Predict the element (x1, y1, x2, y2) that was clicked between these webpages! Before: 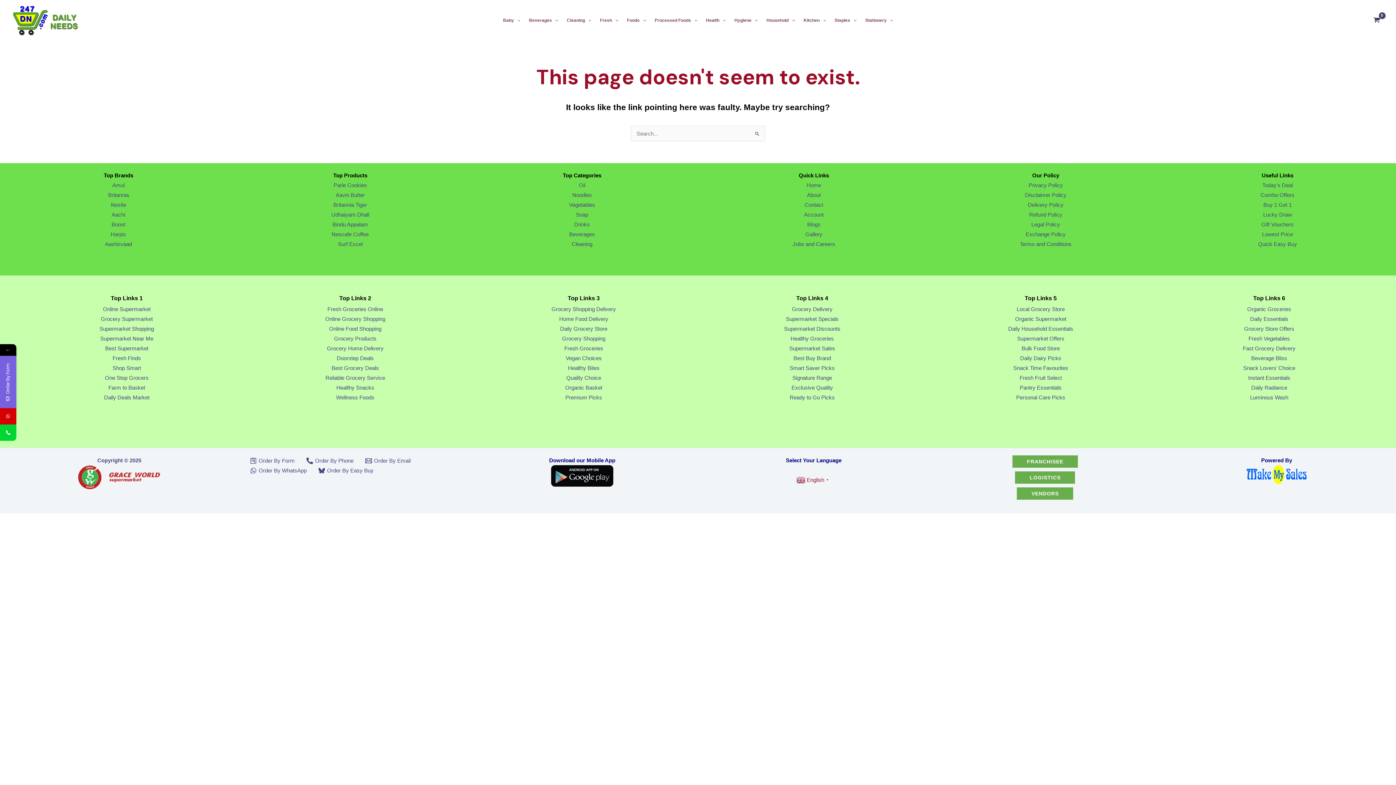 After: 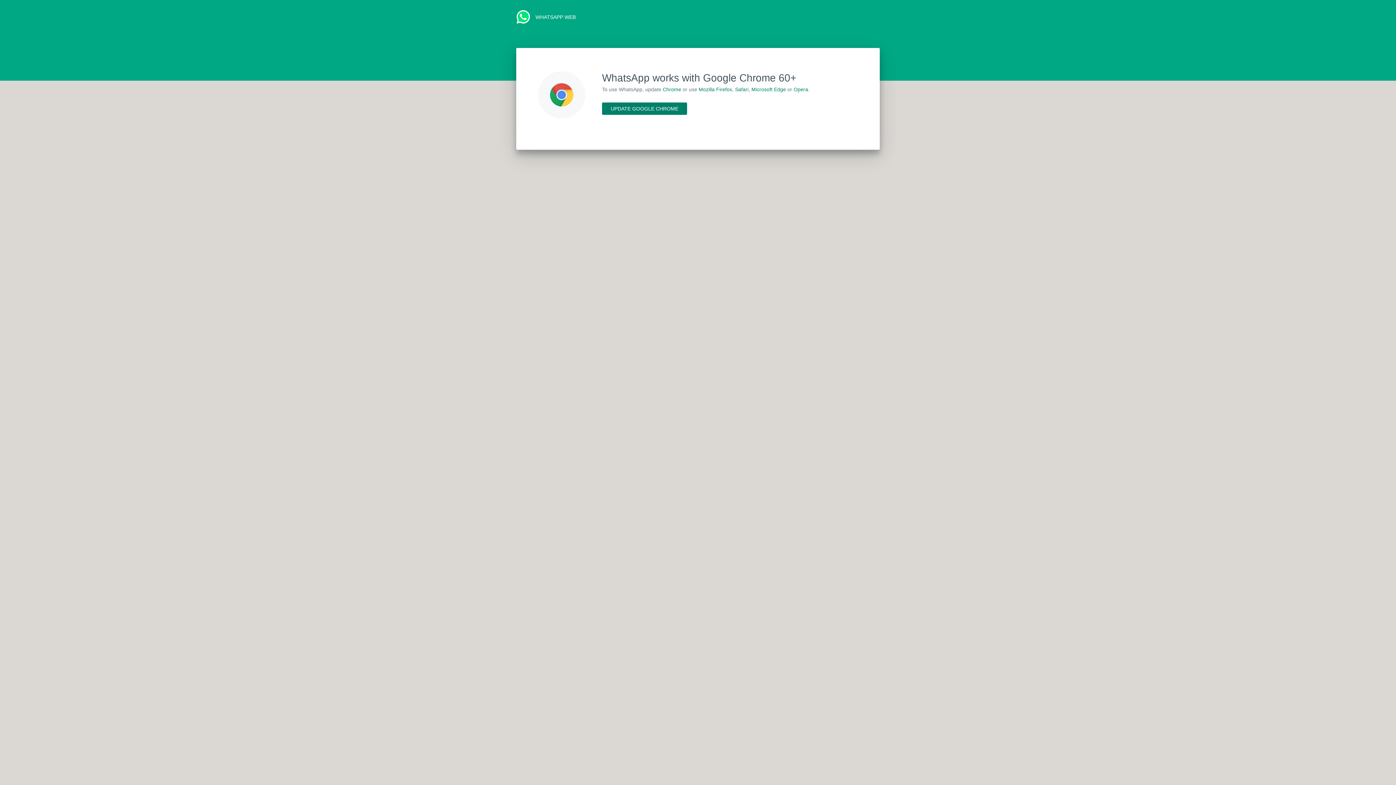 Action: bbox: (0, 408, 16, 424)